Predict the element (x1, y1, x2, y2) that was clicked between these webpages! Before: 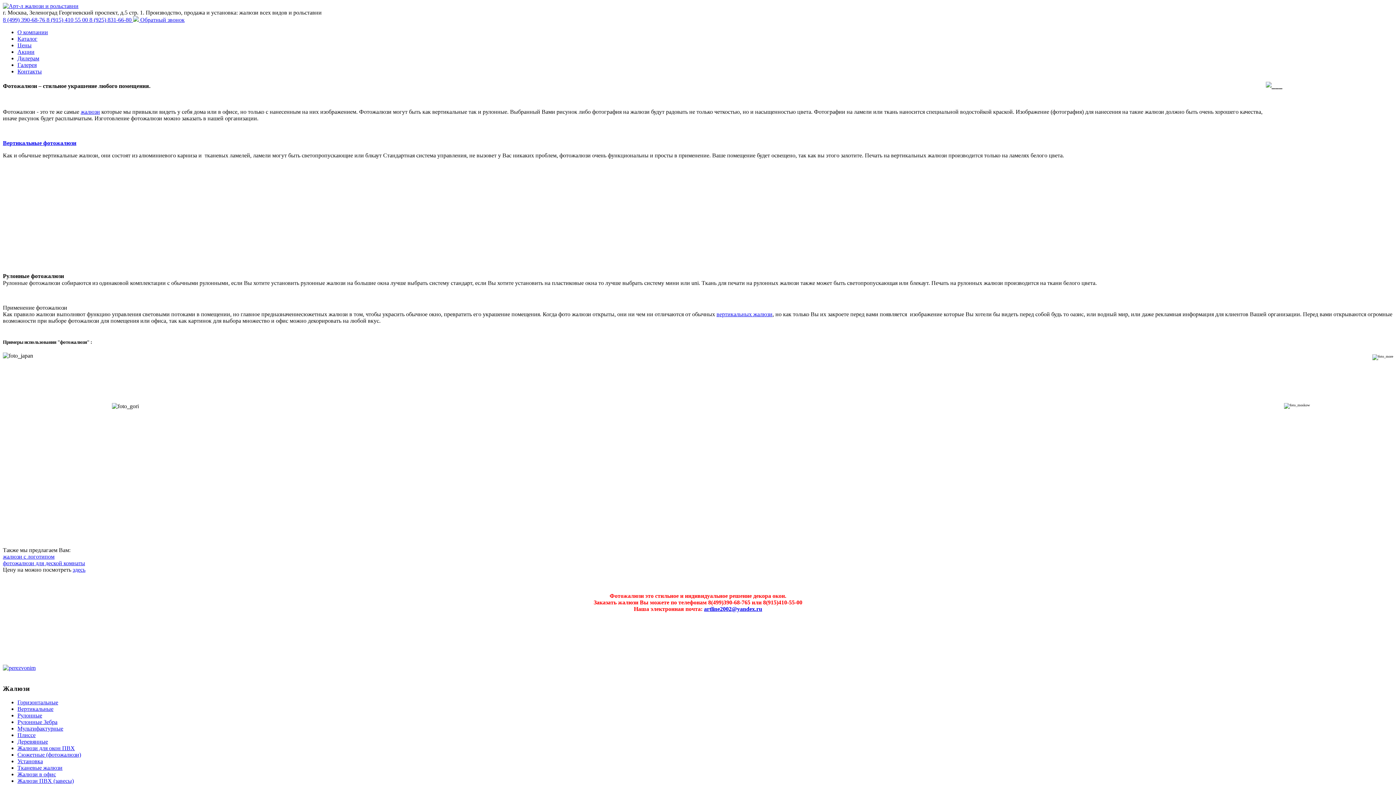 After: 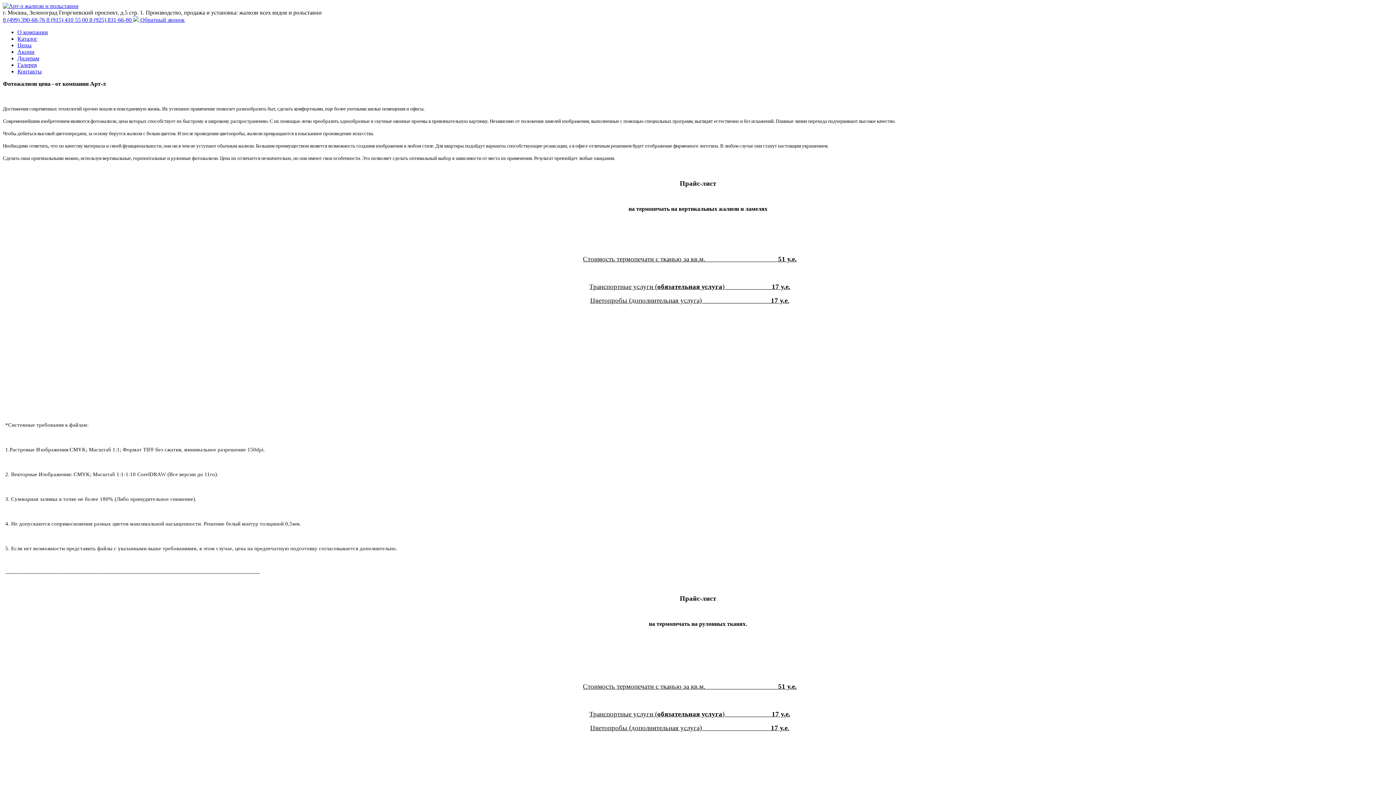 Action: bbox: (72, 566, 85, 573) label: здесь